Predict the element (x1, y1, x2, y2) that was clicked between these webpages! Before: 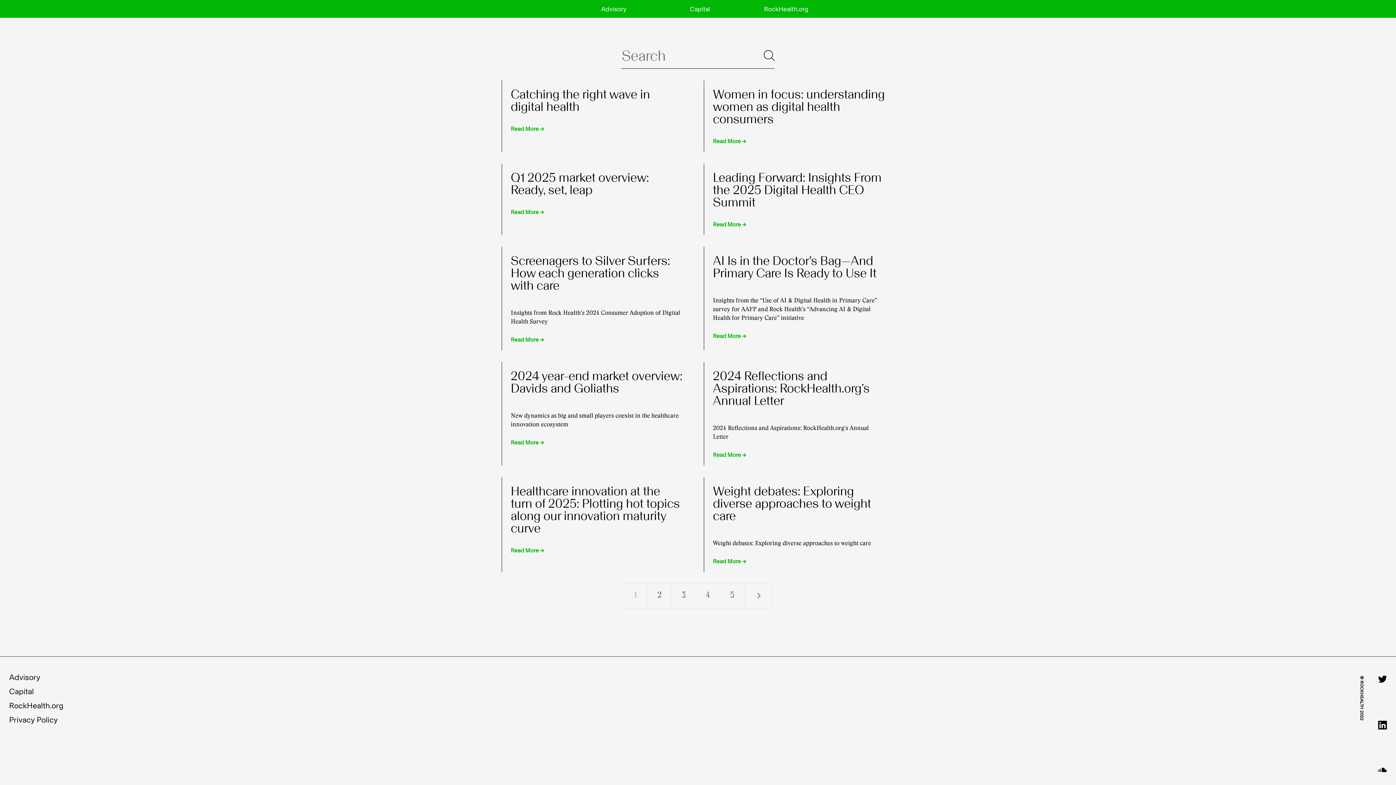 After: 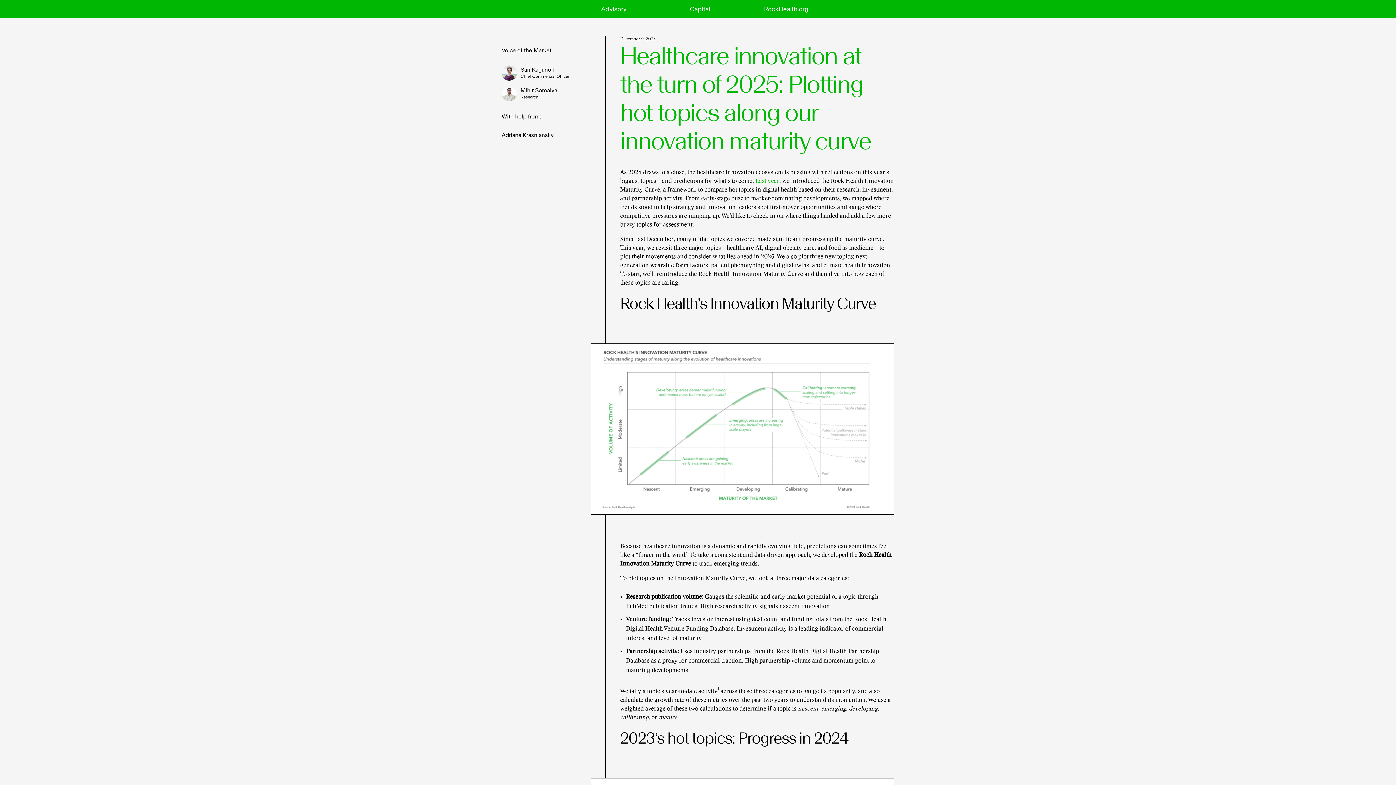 Action: label: Read More bbox: (510, 545, 538, 555)